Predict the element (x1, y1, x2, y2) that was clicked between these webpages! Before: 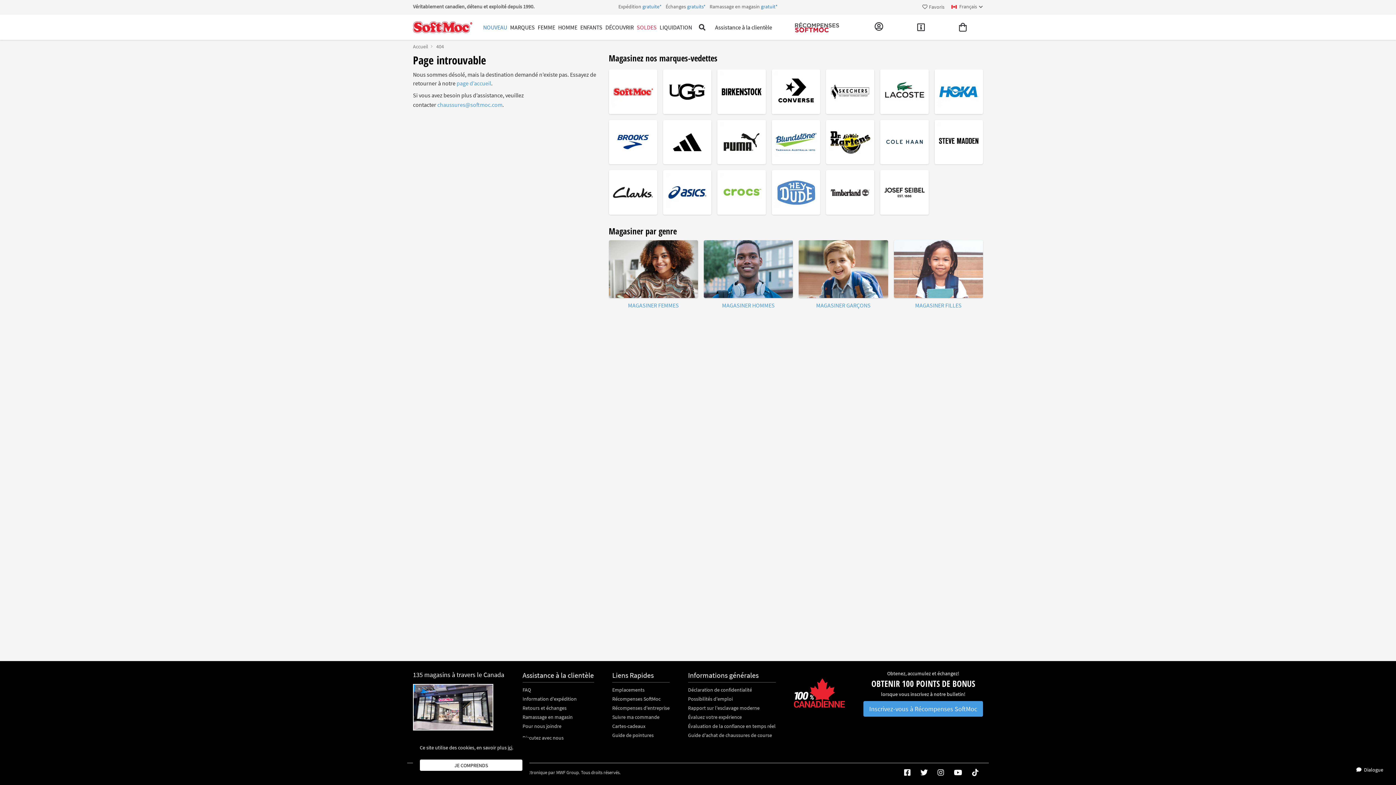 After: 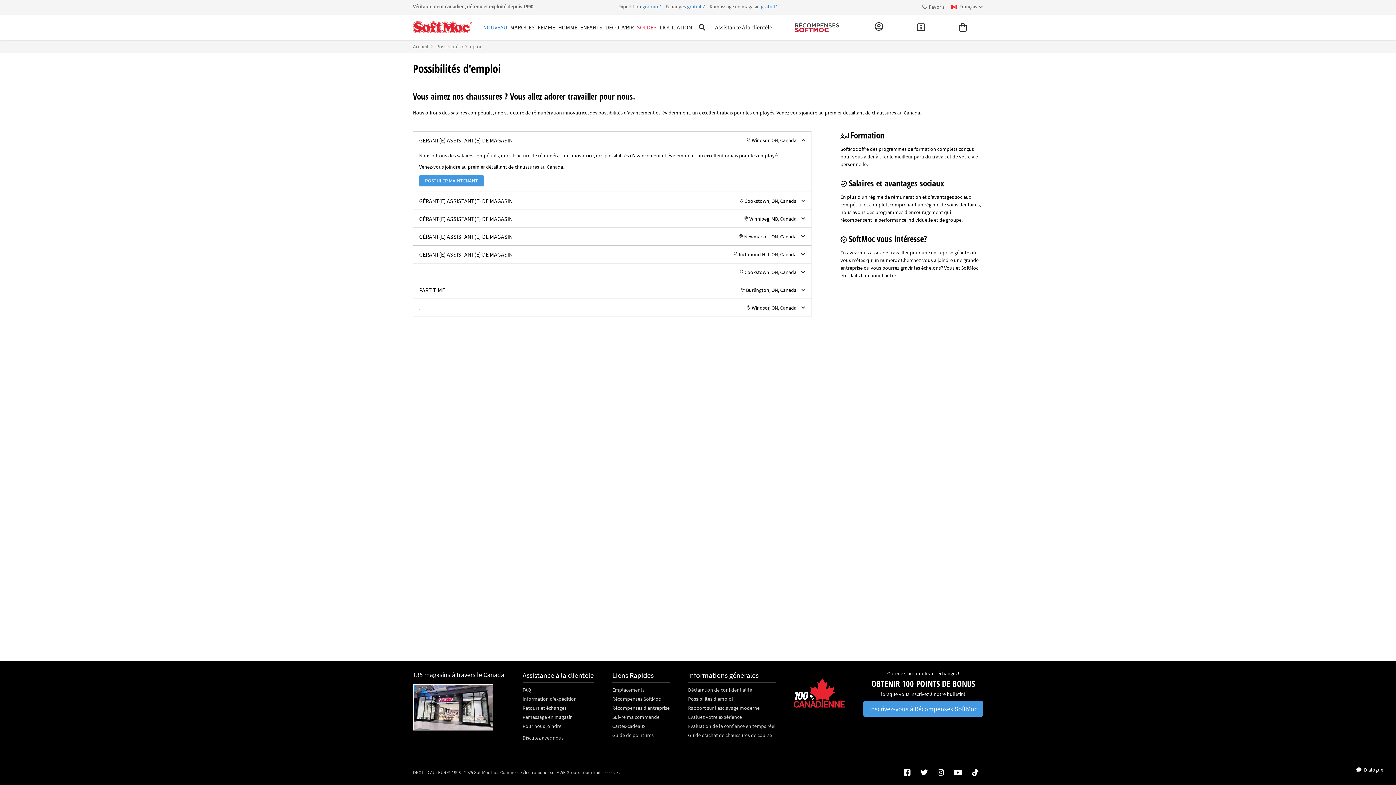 Action: label: Possibilités d'emploi bbox: (688, 695, 775, 703)